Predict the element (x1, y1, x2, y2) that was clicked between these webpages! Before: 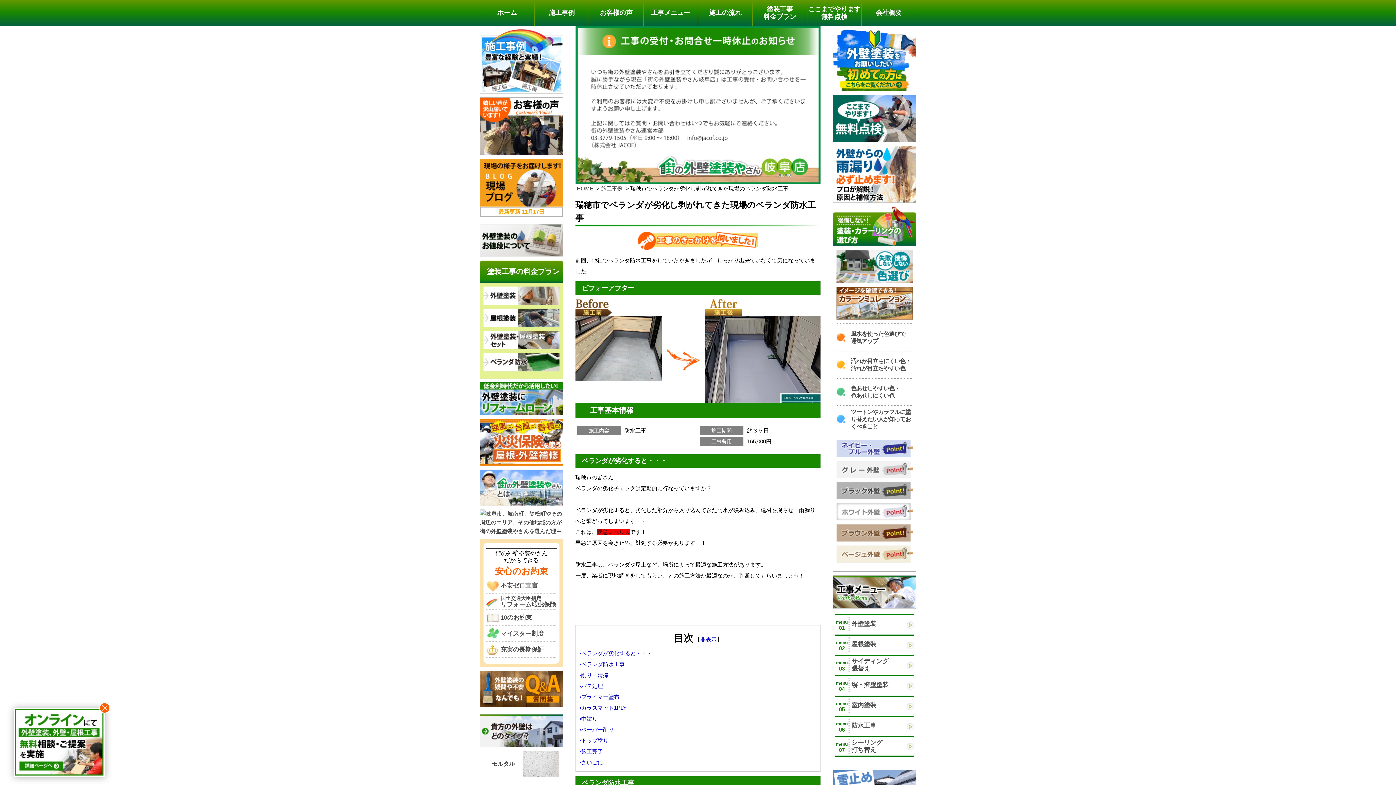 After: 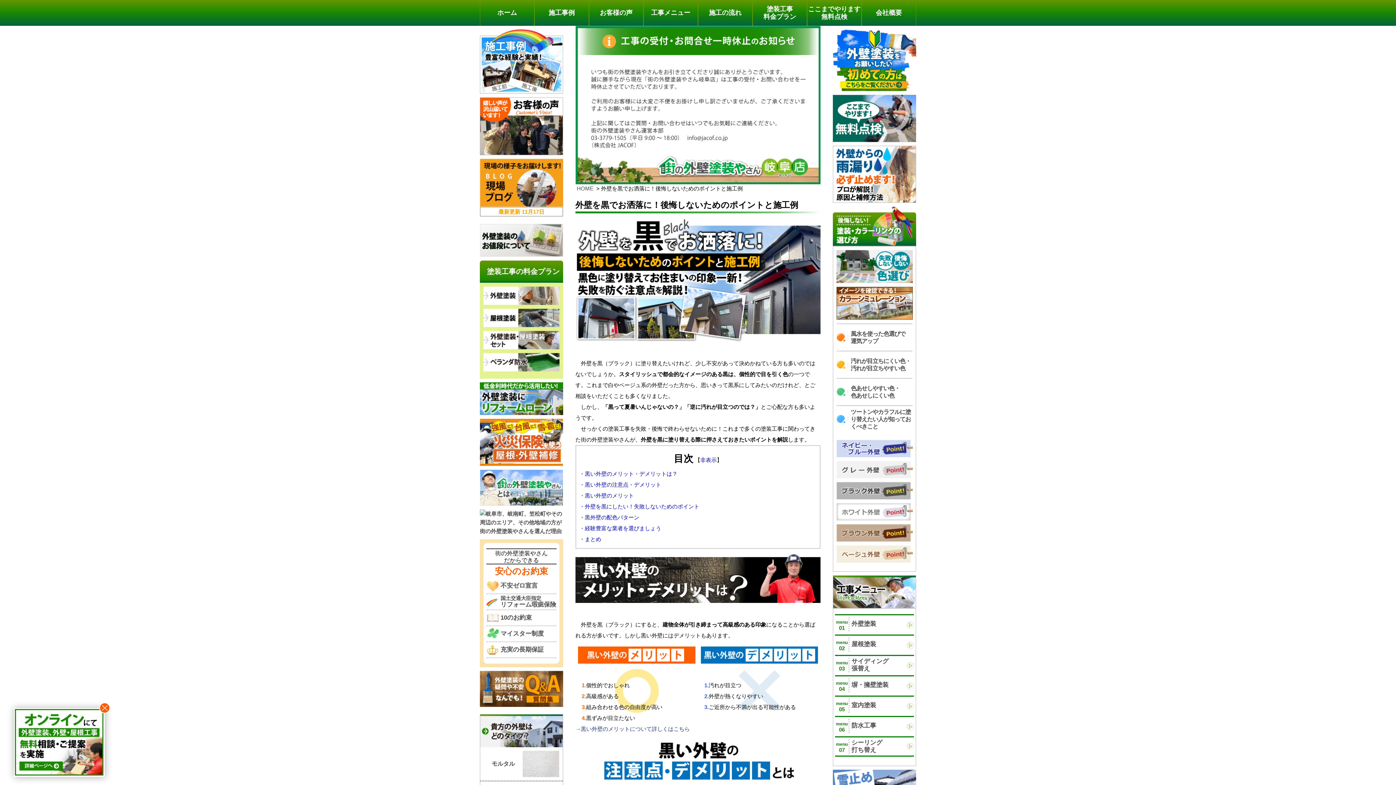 Action: bbox: (836, 482, 912, 499)